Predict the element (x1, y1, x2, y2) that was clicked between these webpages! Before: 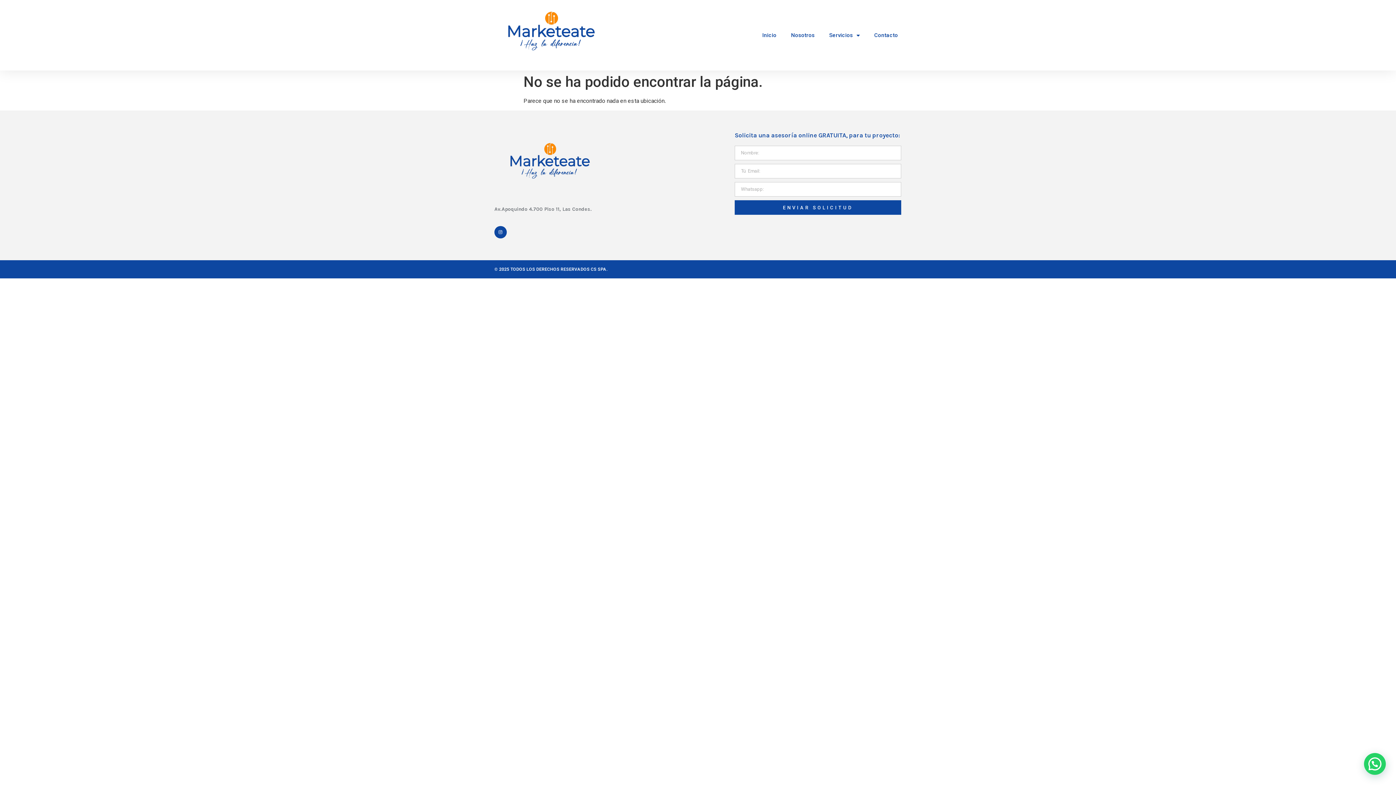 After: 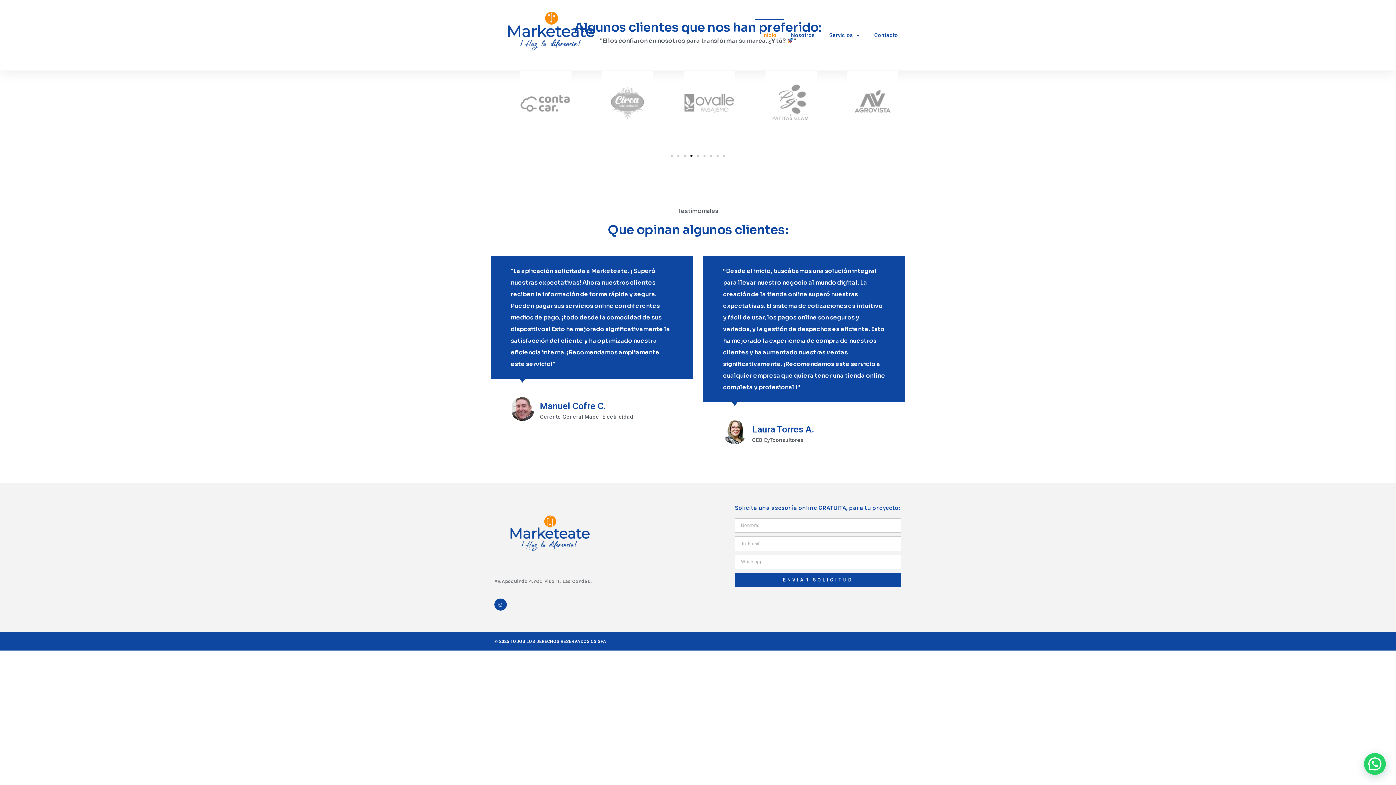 Action: bbox: (490, 62, 609, 69)